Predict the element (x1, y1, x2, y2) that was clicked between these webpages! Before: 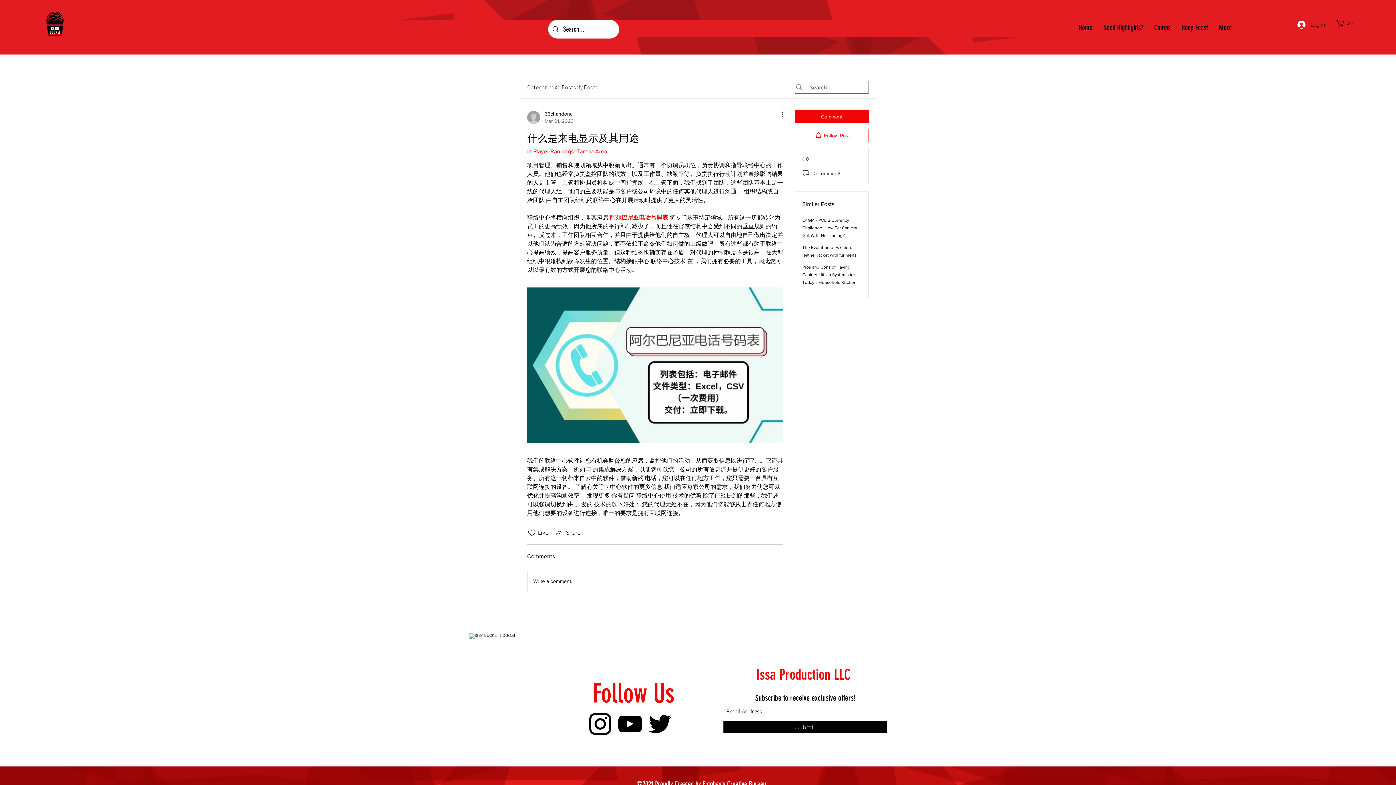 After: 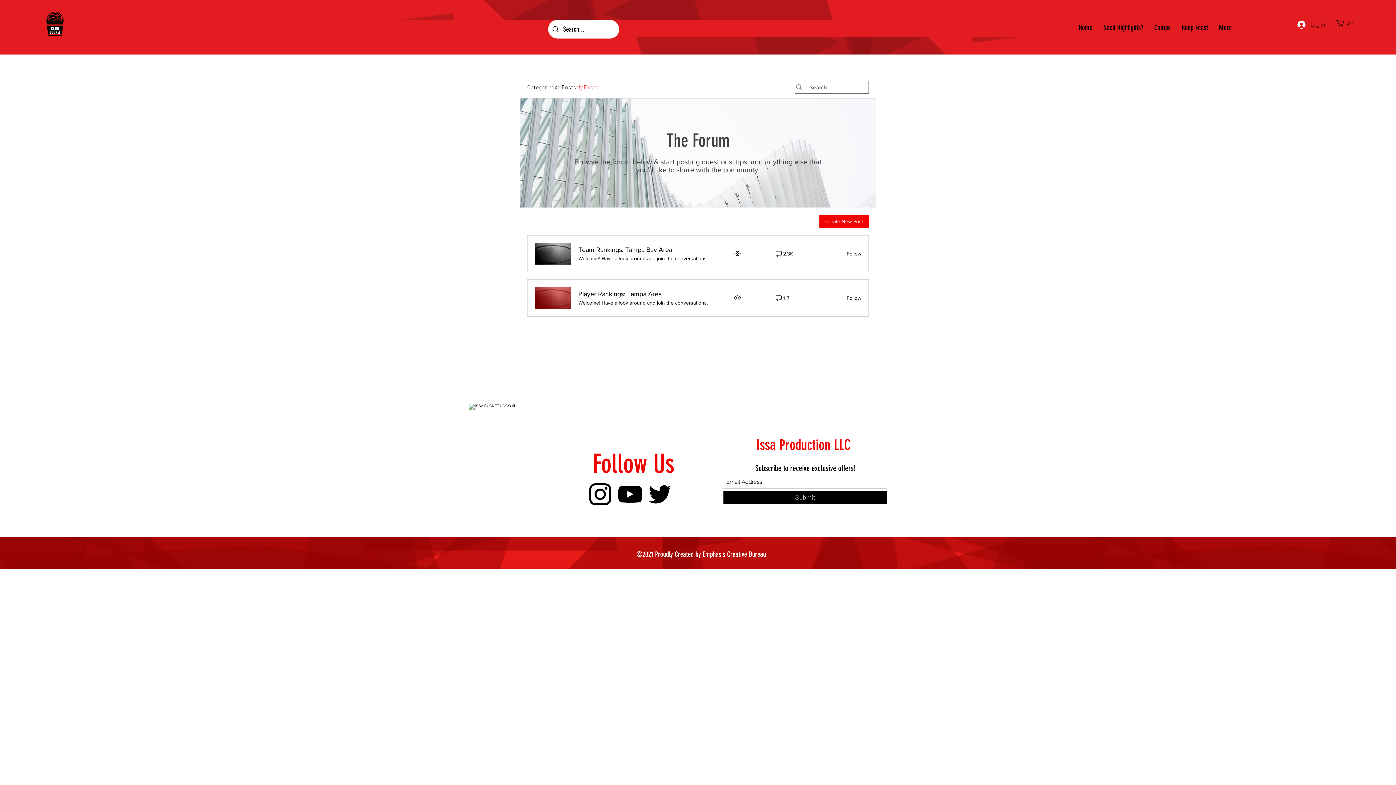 Action: bbox: (576, 82, 598, 91) label: My Posts